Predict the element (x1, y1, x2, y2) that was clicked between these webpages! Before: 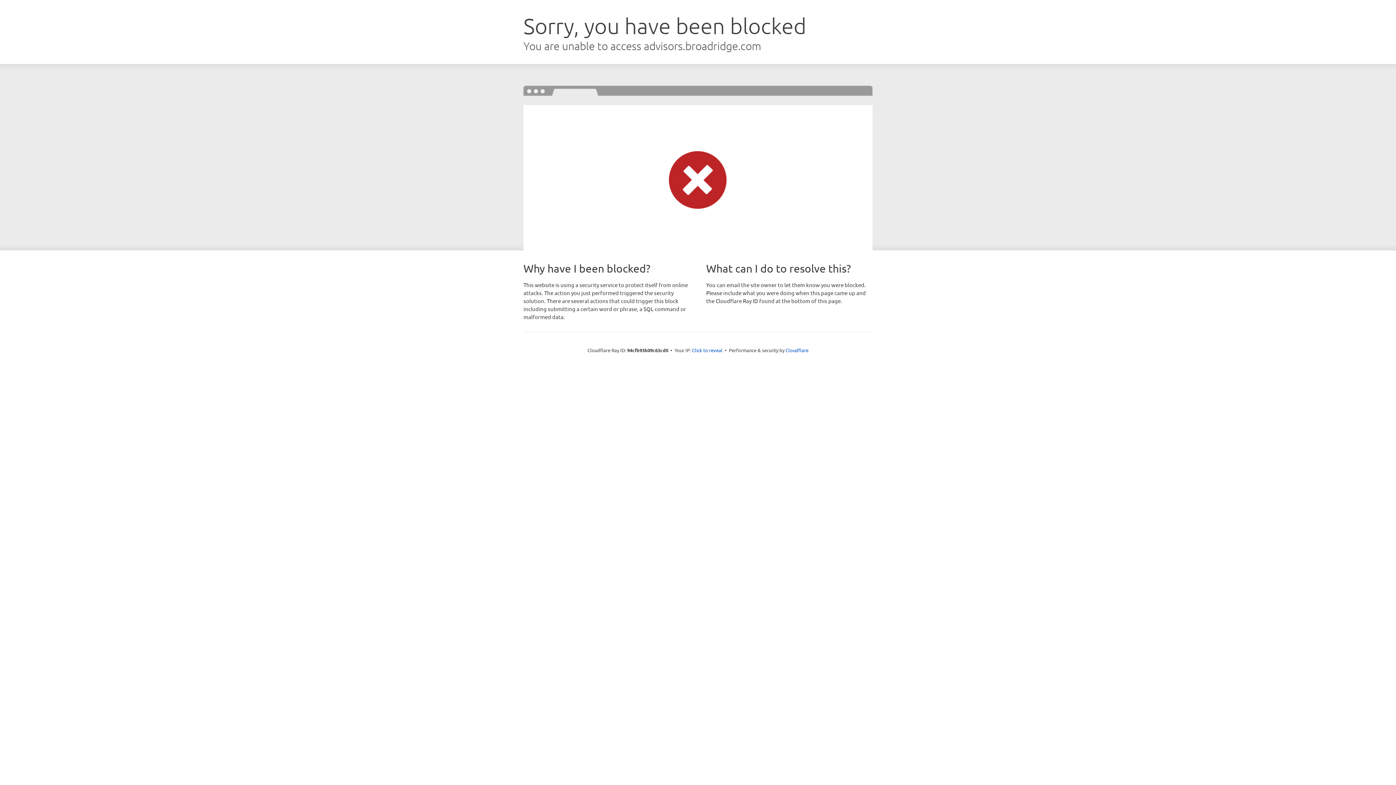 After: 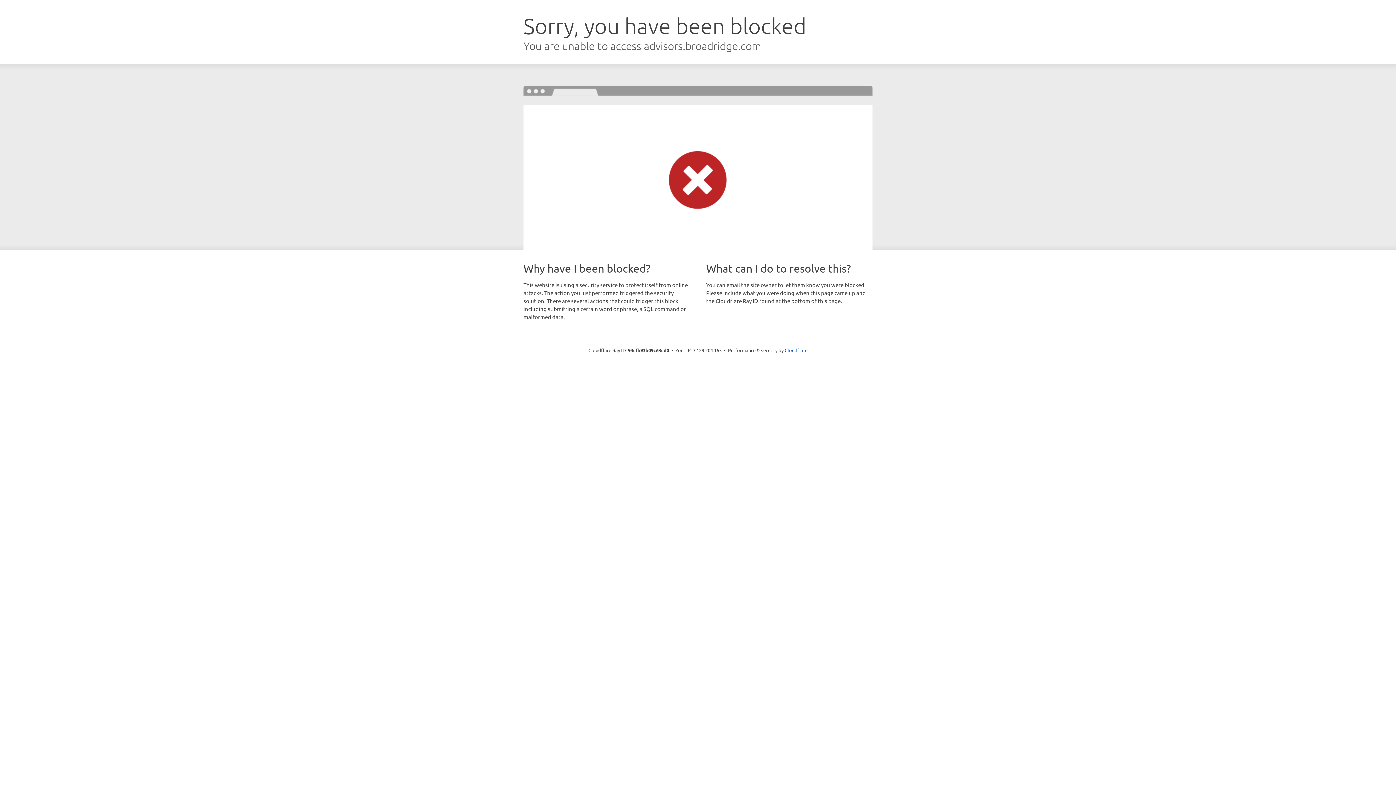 Action: label: Click to reveal bbox: (692, 346, 722, 353)